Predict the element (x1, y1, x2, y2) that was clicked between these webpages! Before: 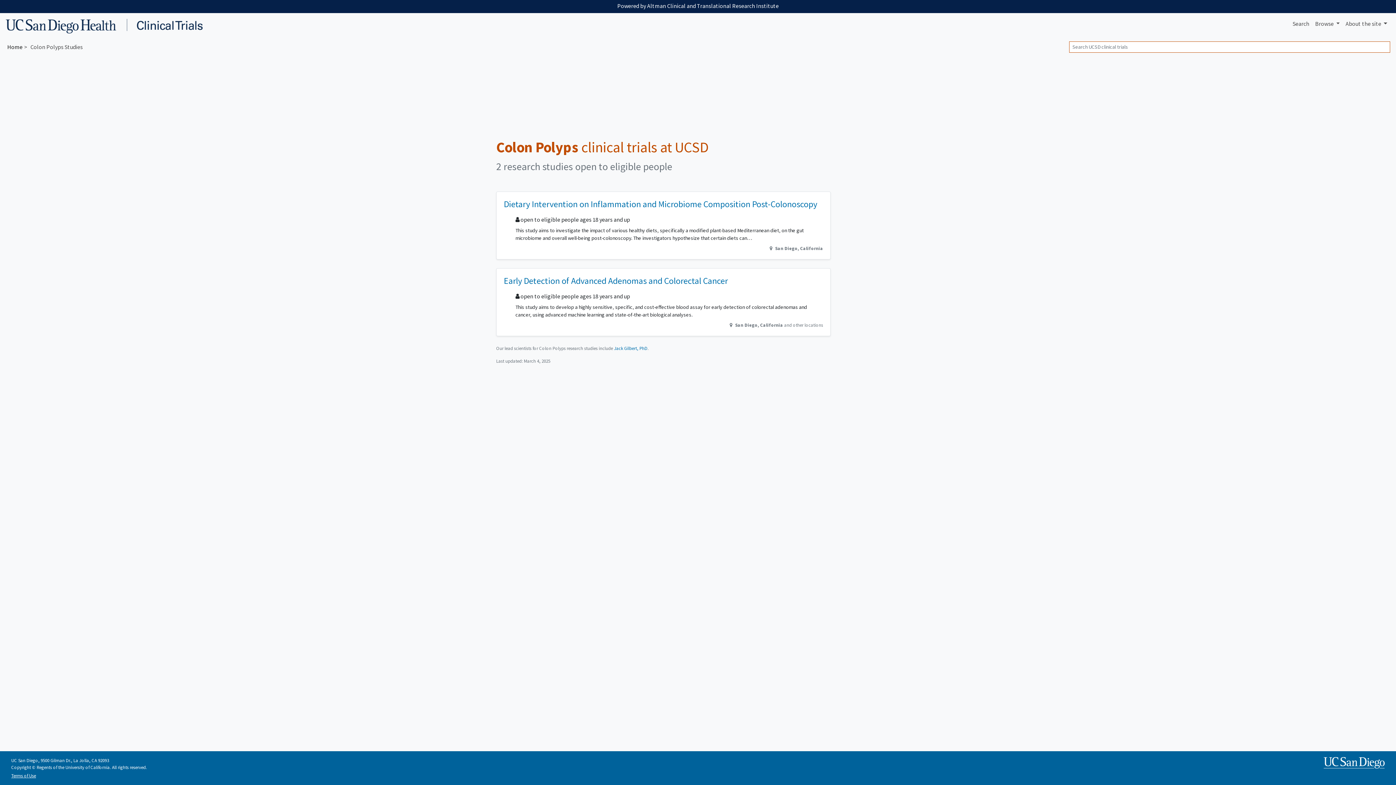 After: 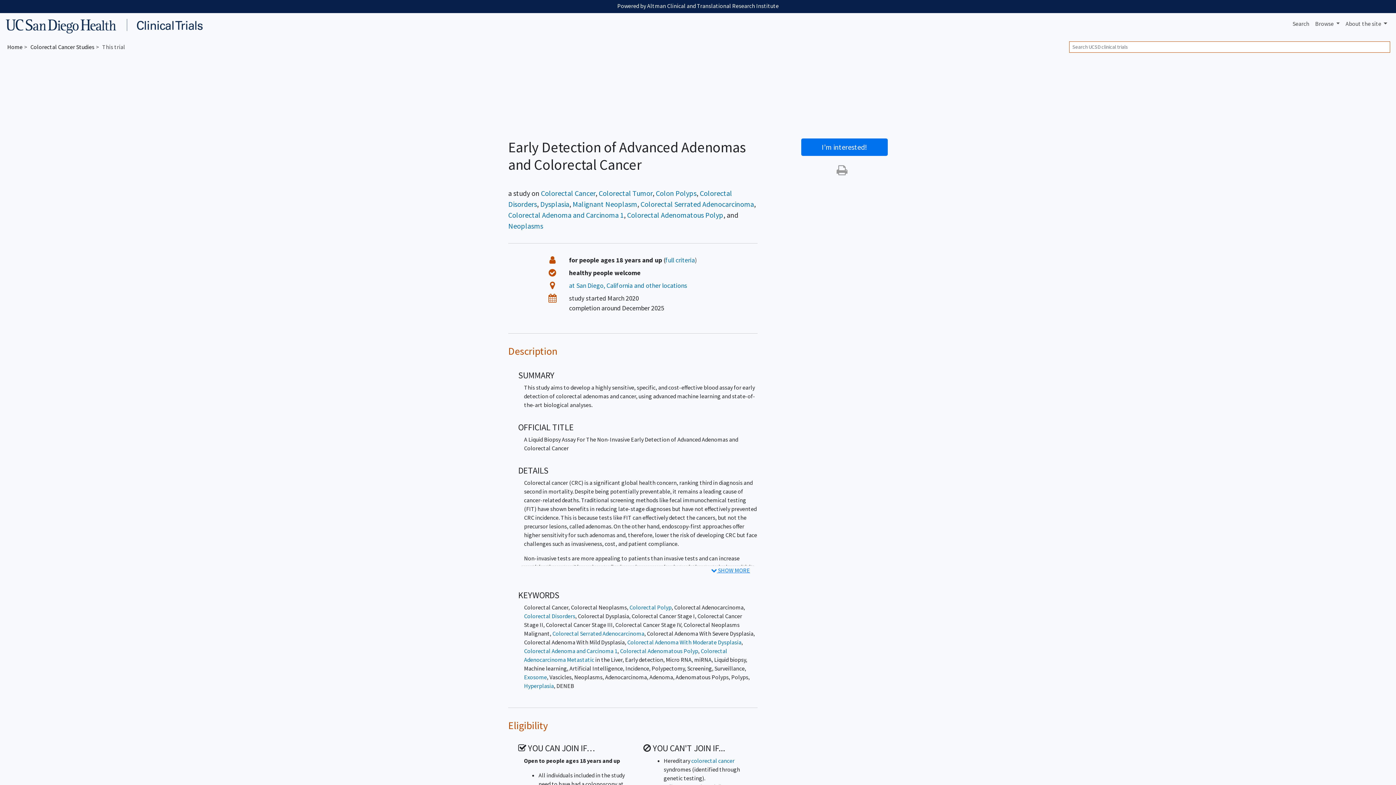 Action: label: Early Detection of Advanced Adenomas and Colorectal Cancer bbox: (504, 275, 728, 286)